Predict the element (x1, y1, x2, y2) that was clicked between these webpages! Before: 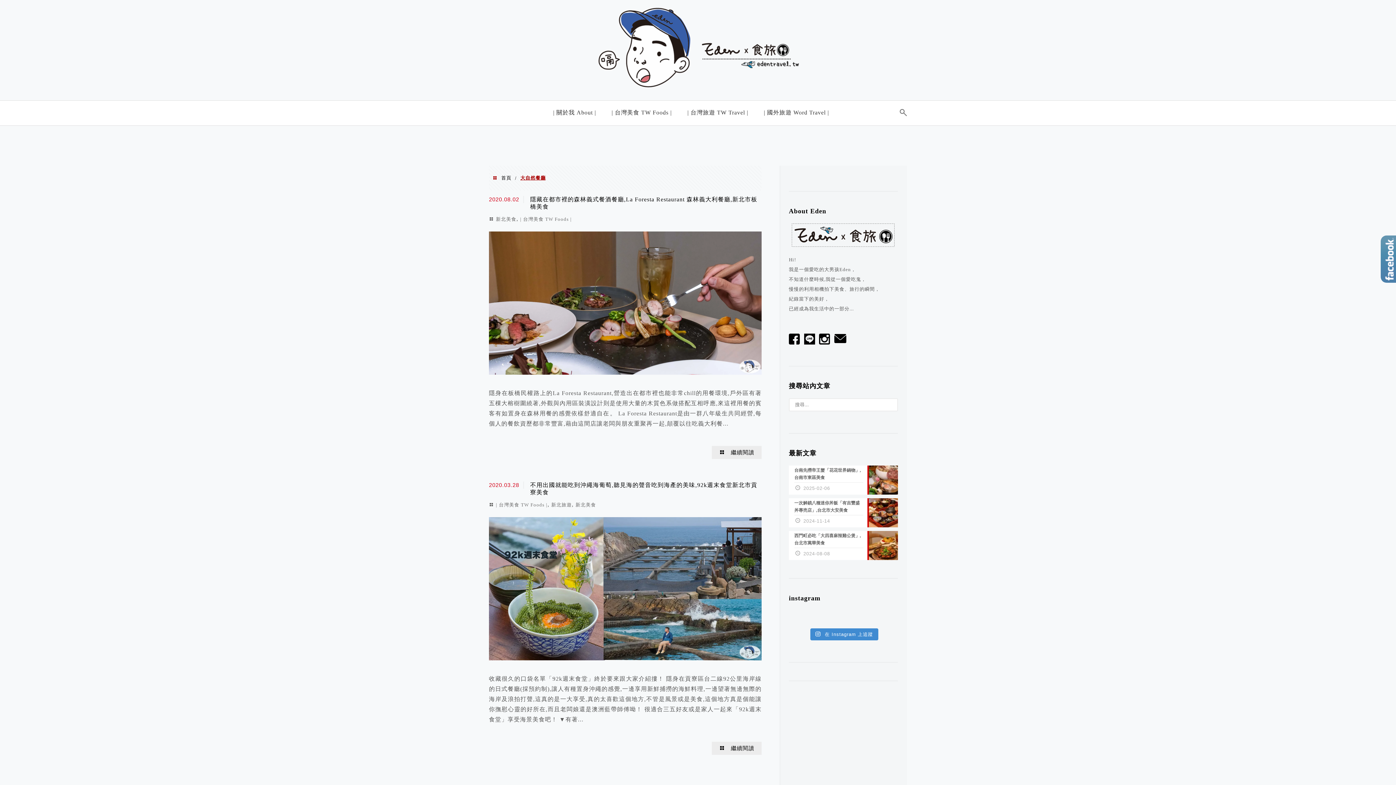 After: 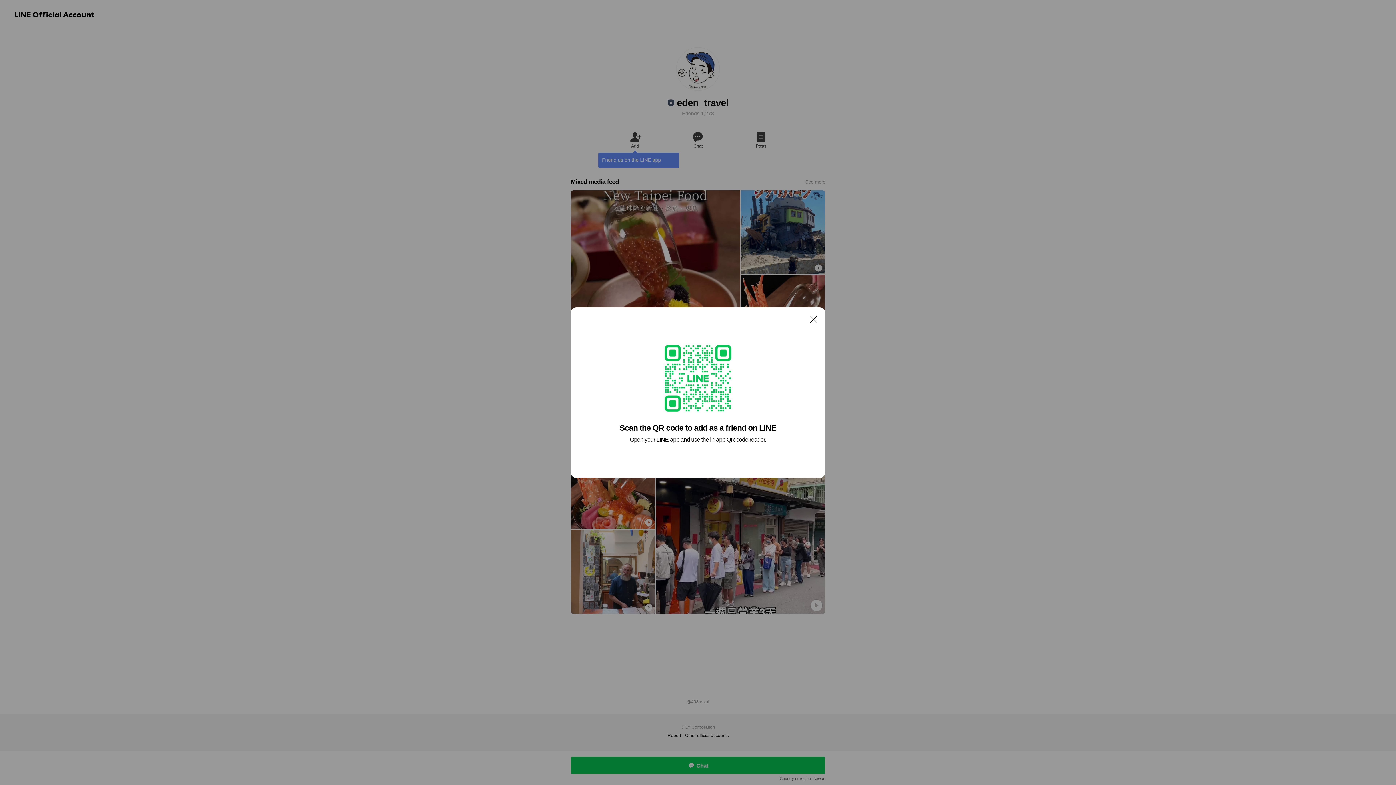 Action: bbox: (804, 300, 815, 305)